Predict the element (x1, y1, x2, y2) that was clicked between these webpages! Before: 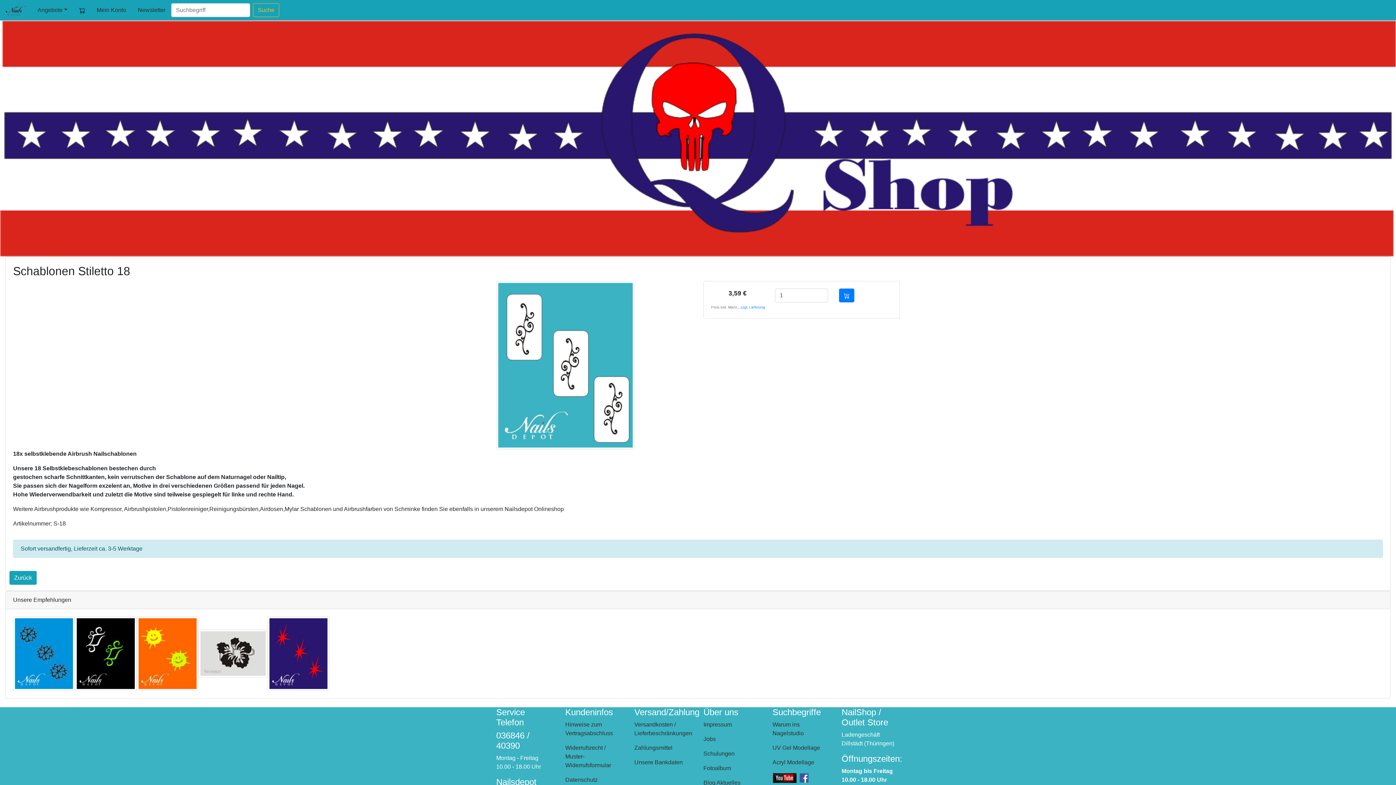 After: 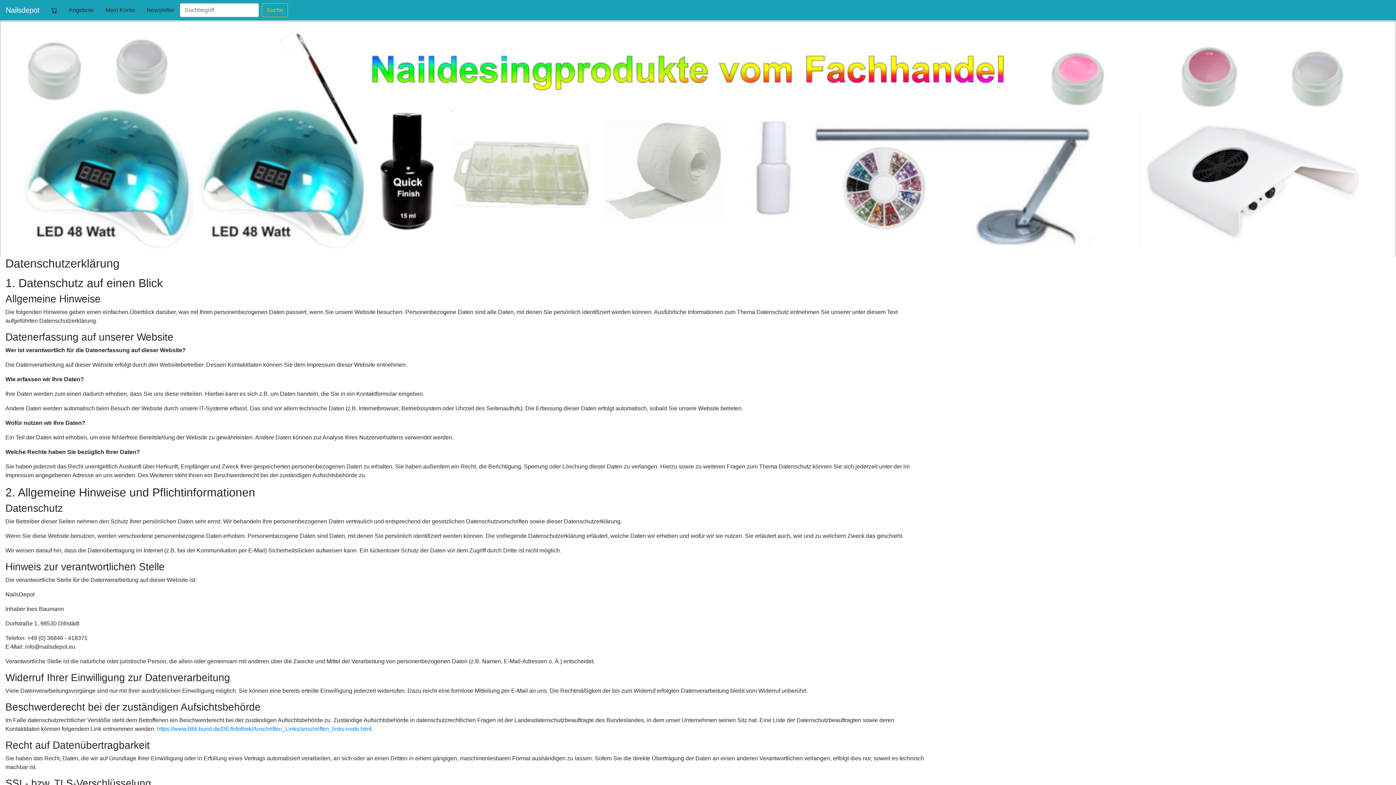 Action: label: Datenschutz bbox: (565, 777, 597, 783)